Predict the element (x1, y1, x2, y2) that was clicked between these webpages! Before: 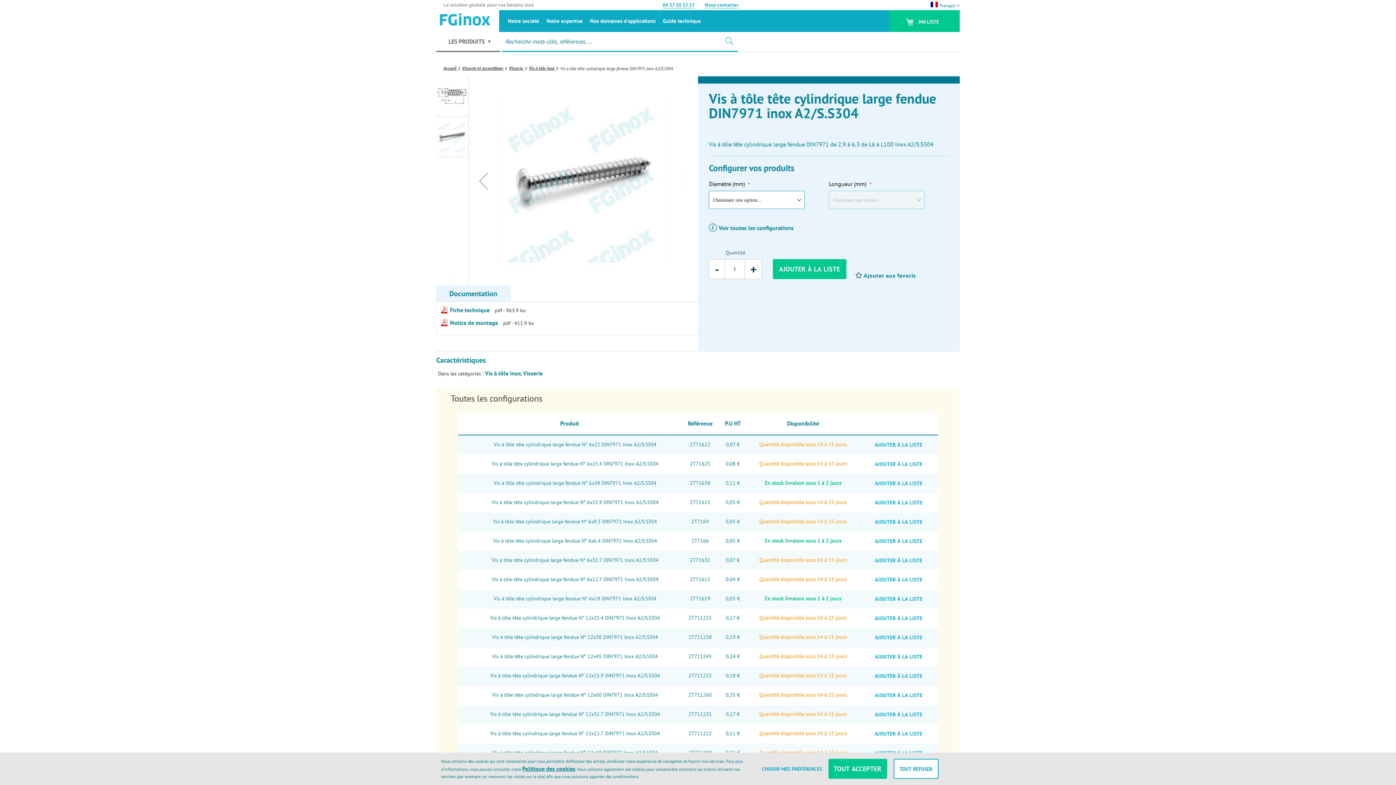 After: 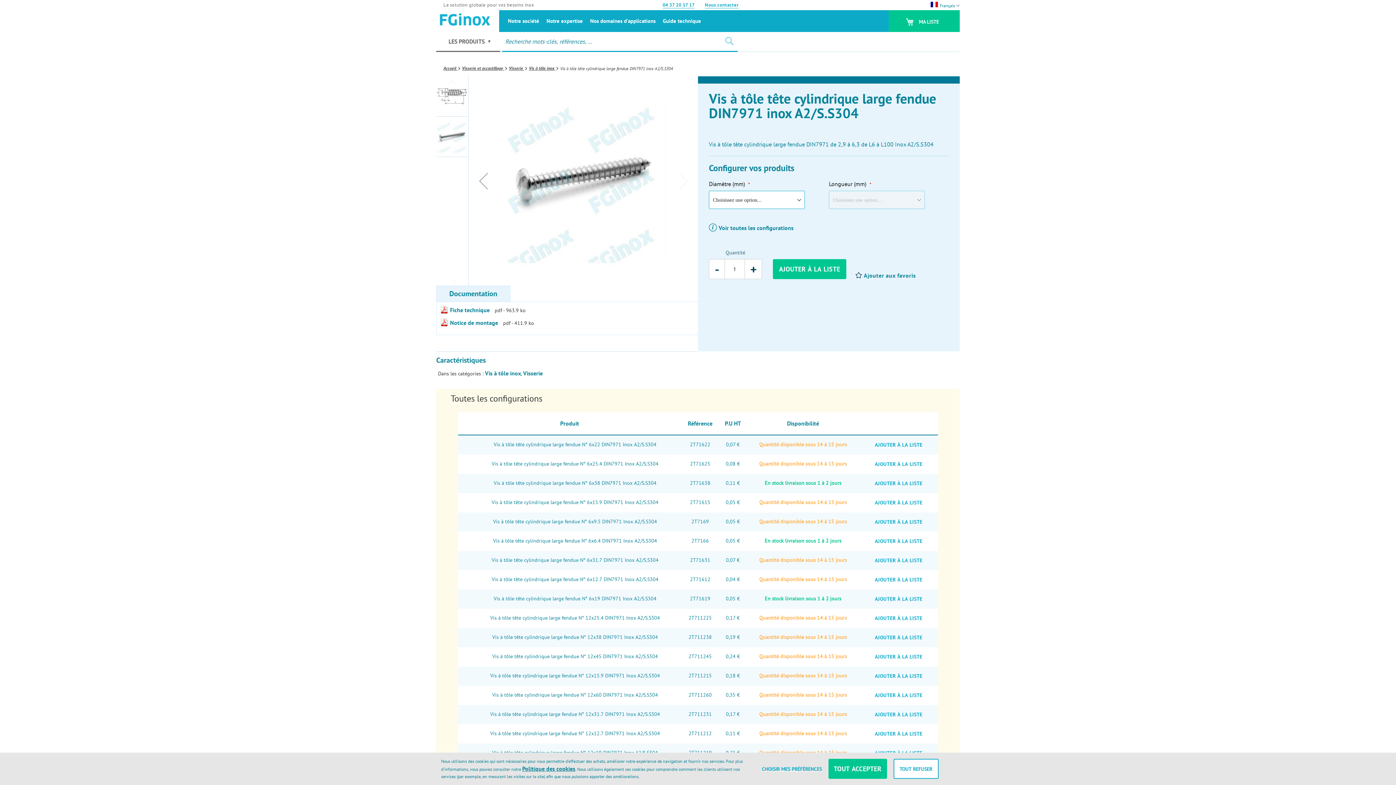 Action: bbox: (869, 439, 928, 451) label: AJOUTER À LA LISTE